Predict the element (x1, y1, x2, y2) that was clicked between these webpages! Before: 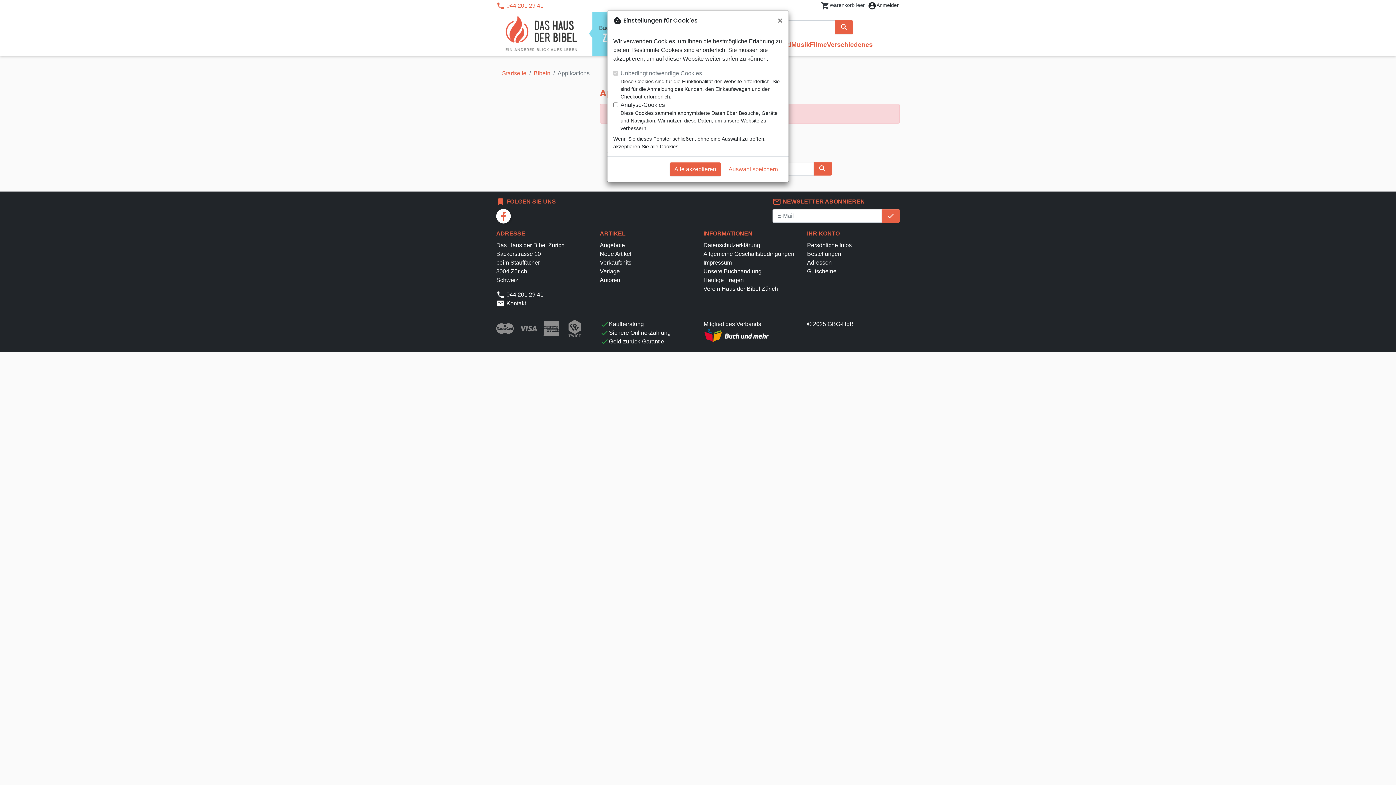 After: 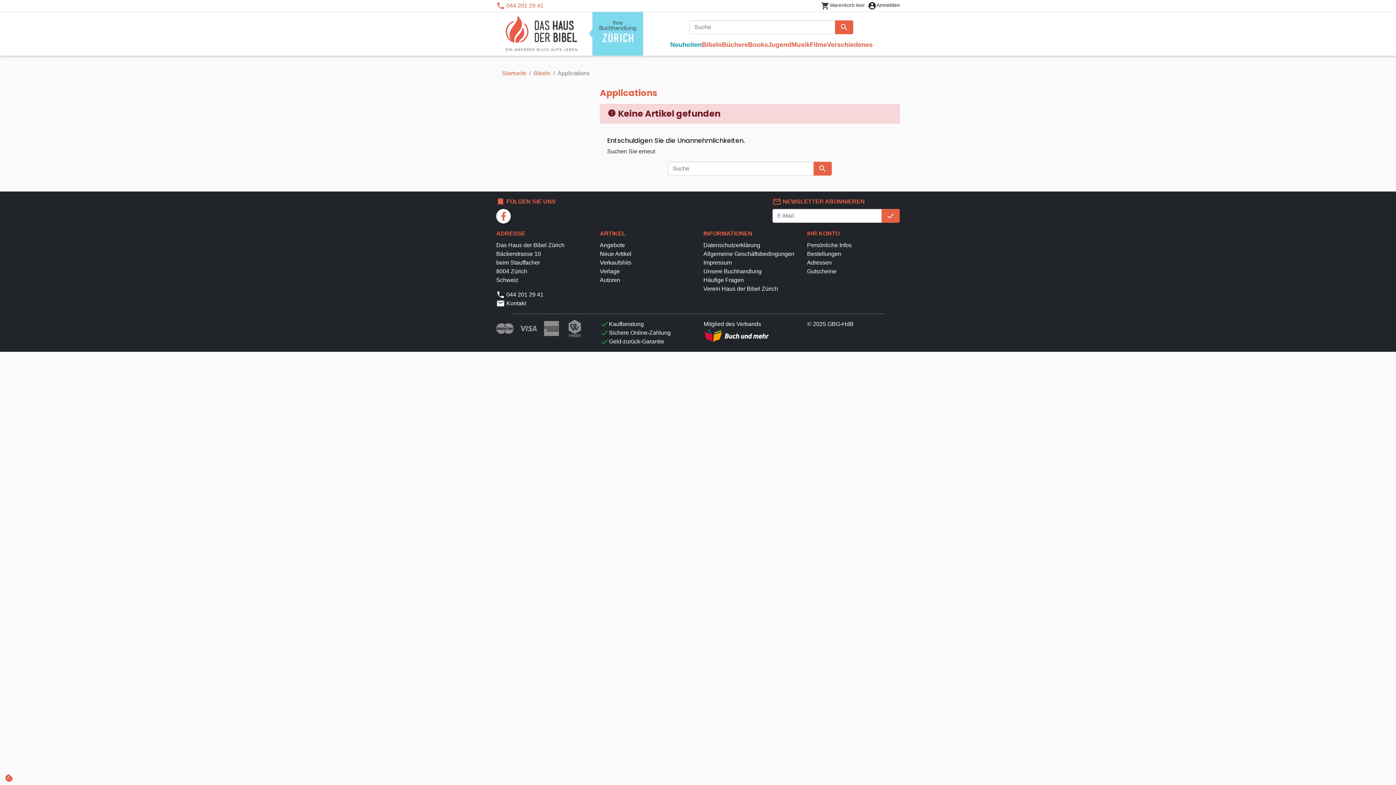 Action: label: Alle akzeptieren bbox: (669, 162, 721, 176)